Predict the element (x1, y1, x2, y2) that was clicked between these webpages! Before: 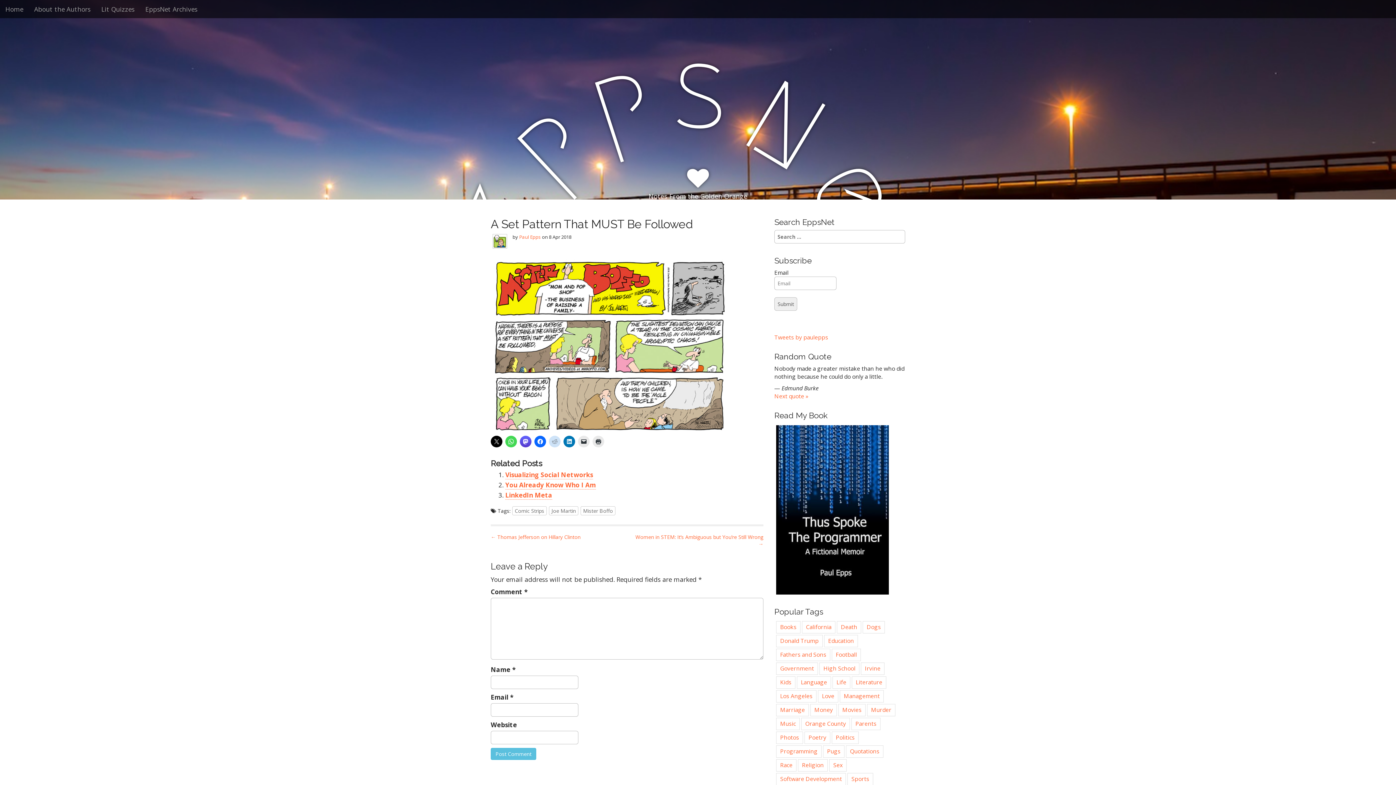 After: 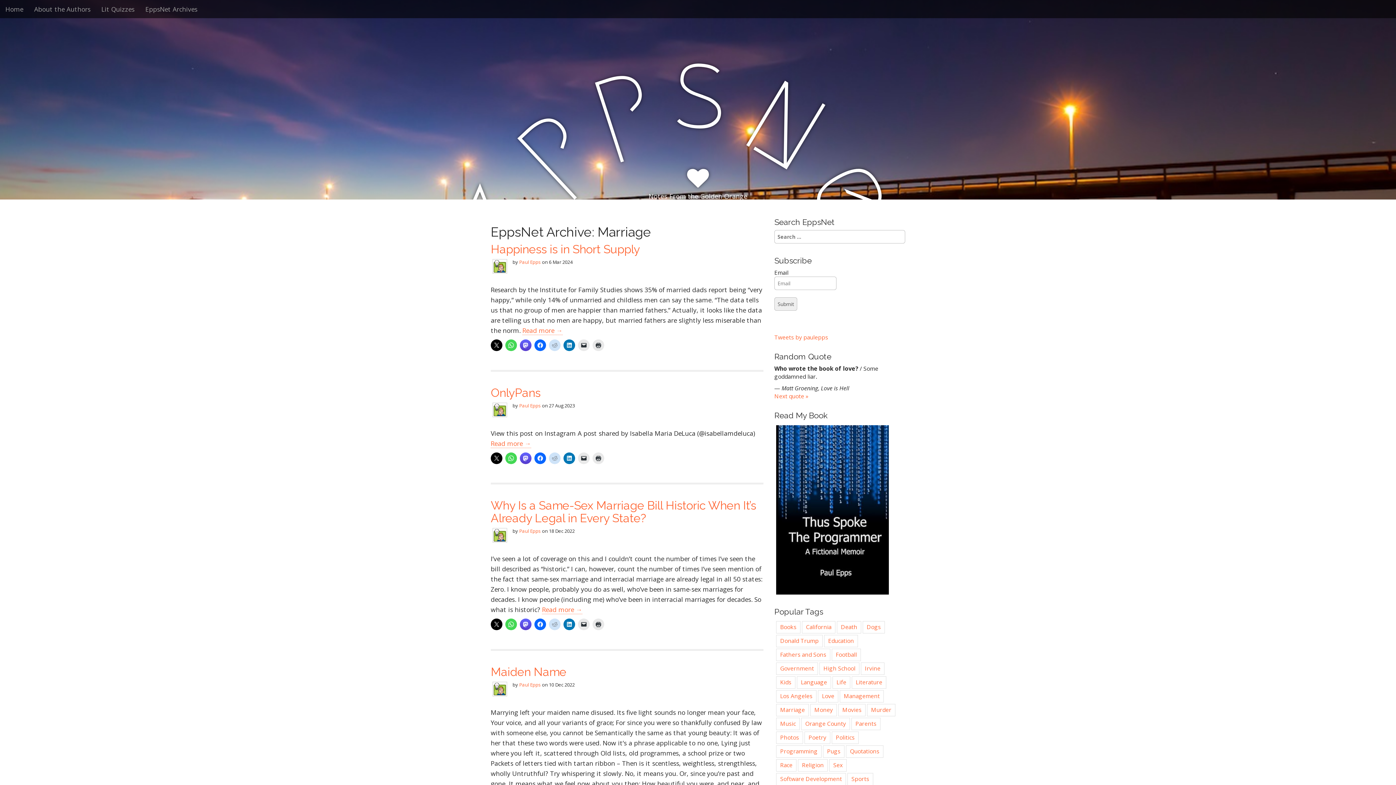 Action: label: Marriage bbox: (776, 704, 809, 716)